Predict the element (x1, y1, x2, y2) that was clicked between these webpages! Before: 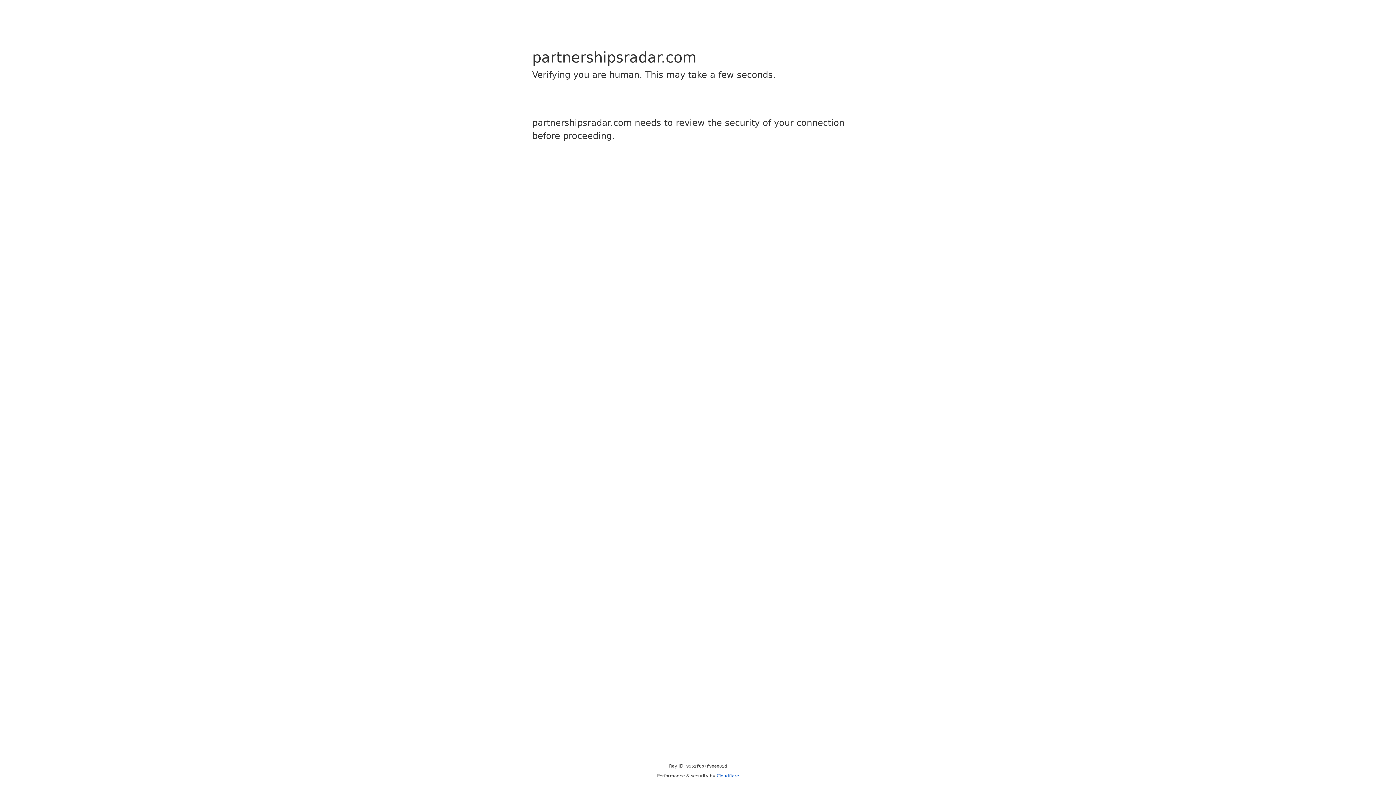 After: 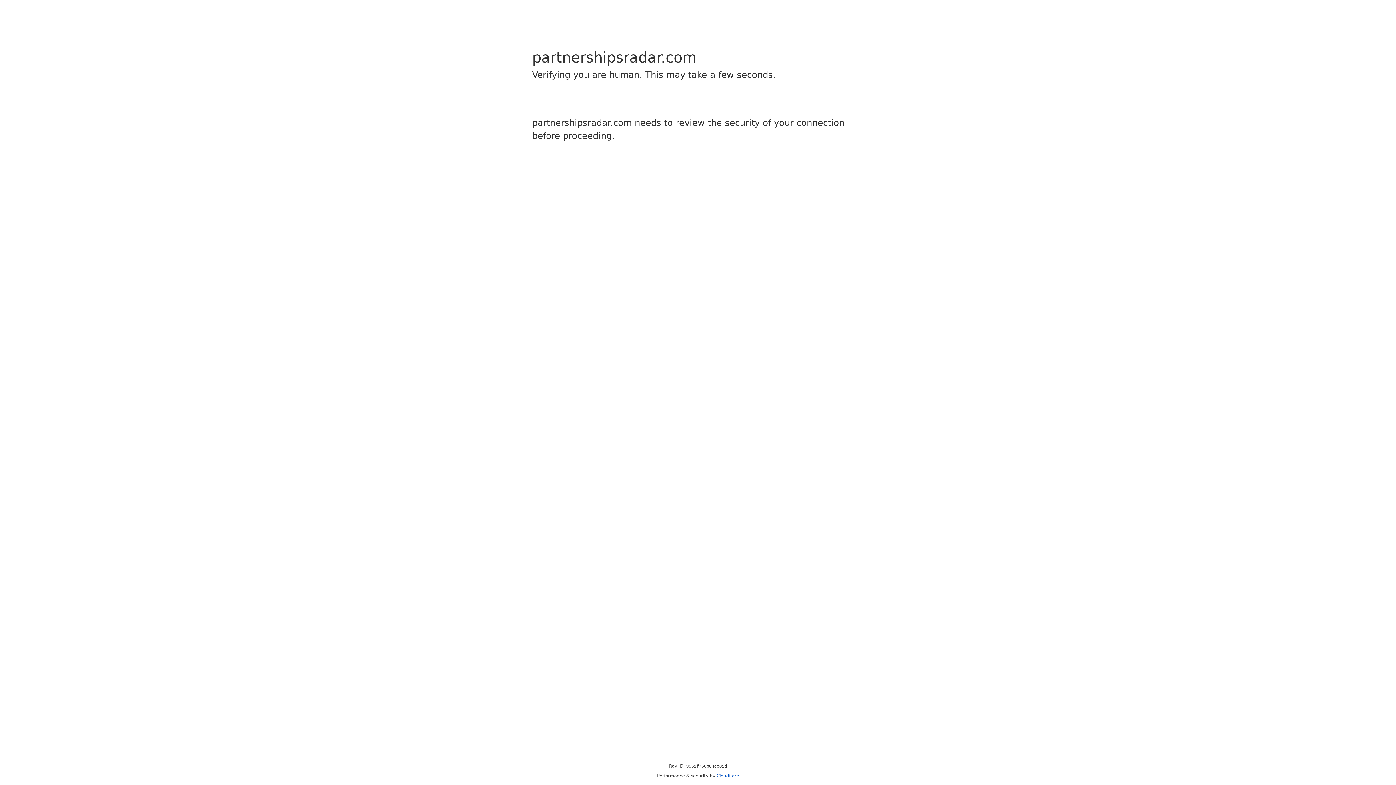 Action: bbox: (716, 773, 739, 778) label: Cloudflare